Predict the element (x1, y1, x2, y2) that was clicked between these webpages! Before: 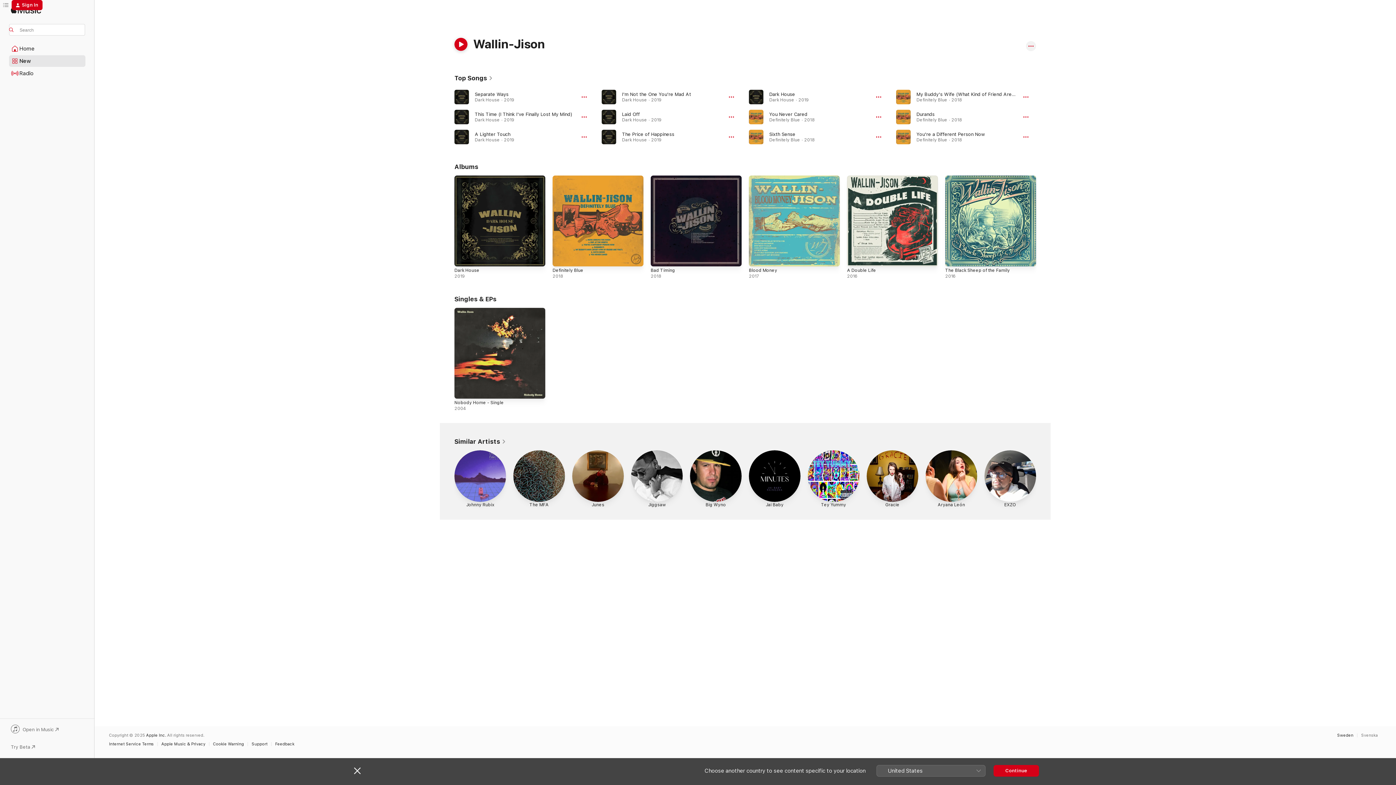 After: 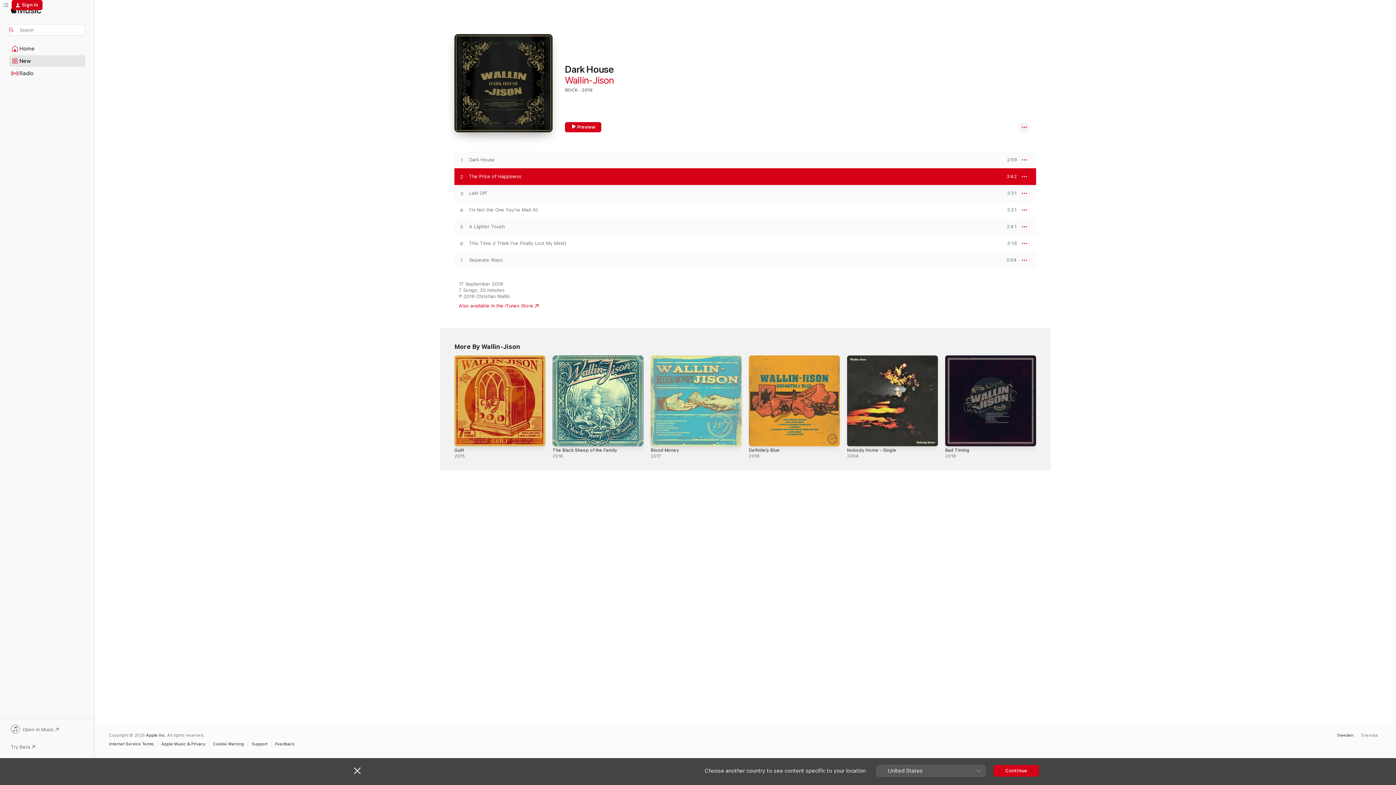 Action: bbox: (622, 131, 674, 136) label: The Price of Happiness, By Wallin-Jison